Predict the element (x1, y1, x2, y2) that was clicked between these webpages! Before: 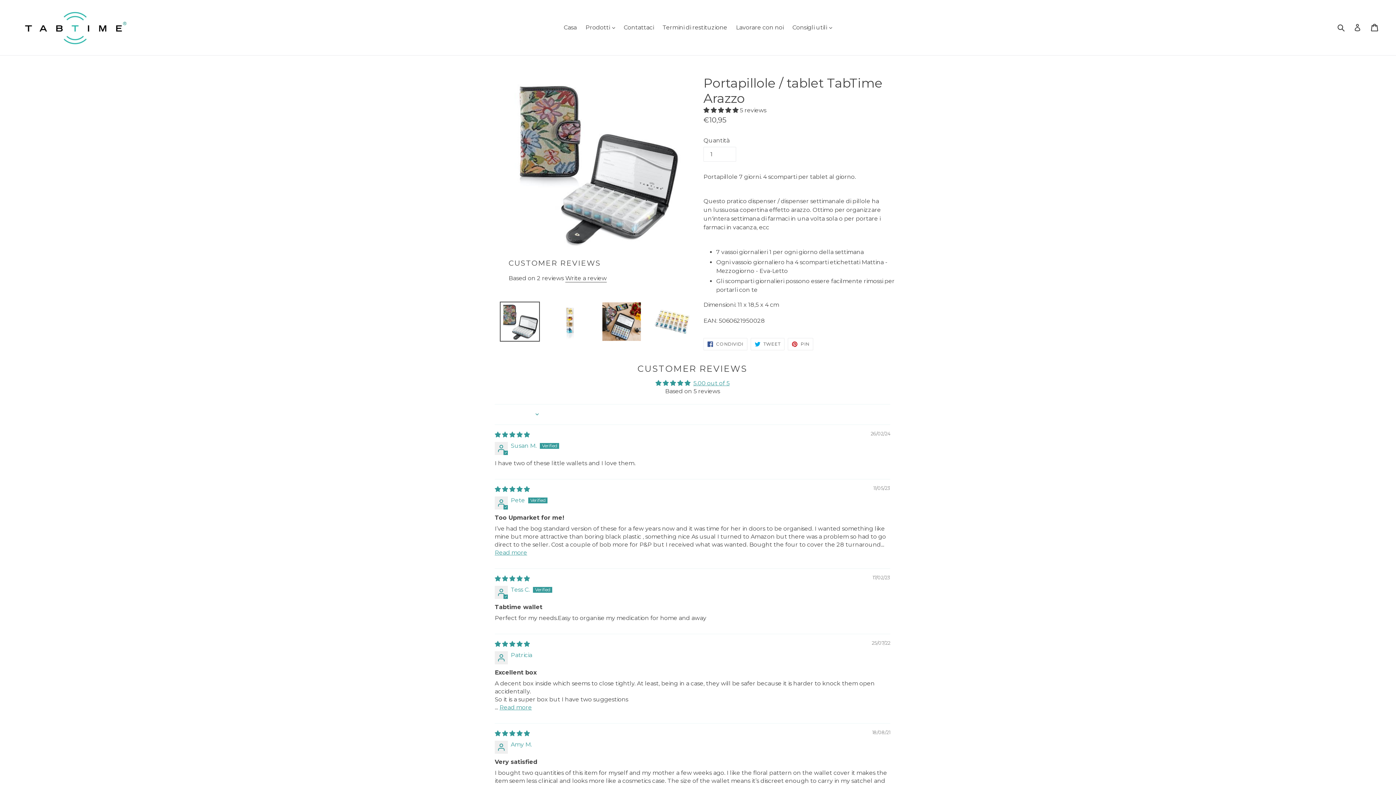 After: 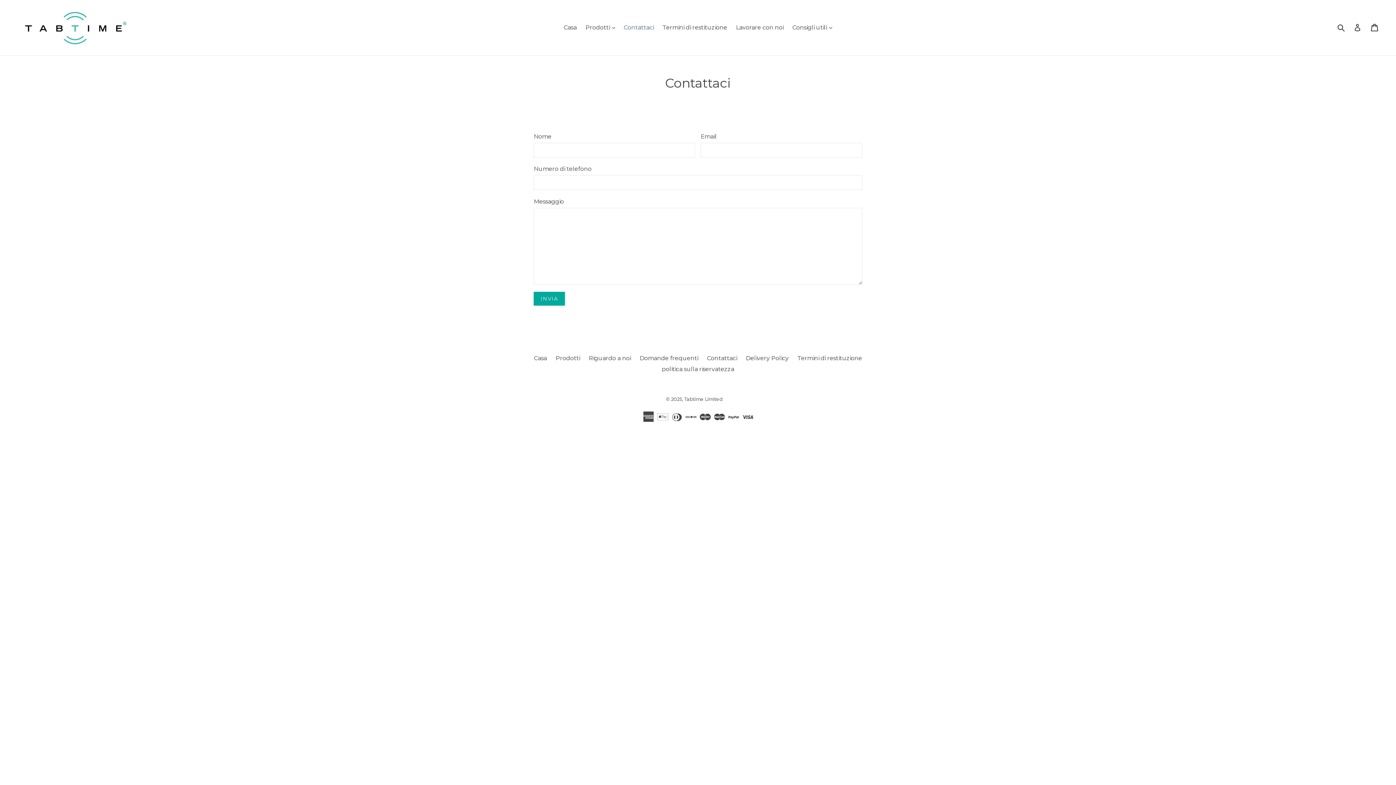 Action: bbox: (620, 22, 657, 33) label: Contattaci